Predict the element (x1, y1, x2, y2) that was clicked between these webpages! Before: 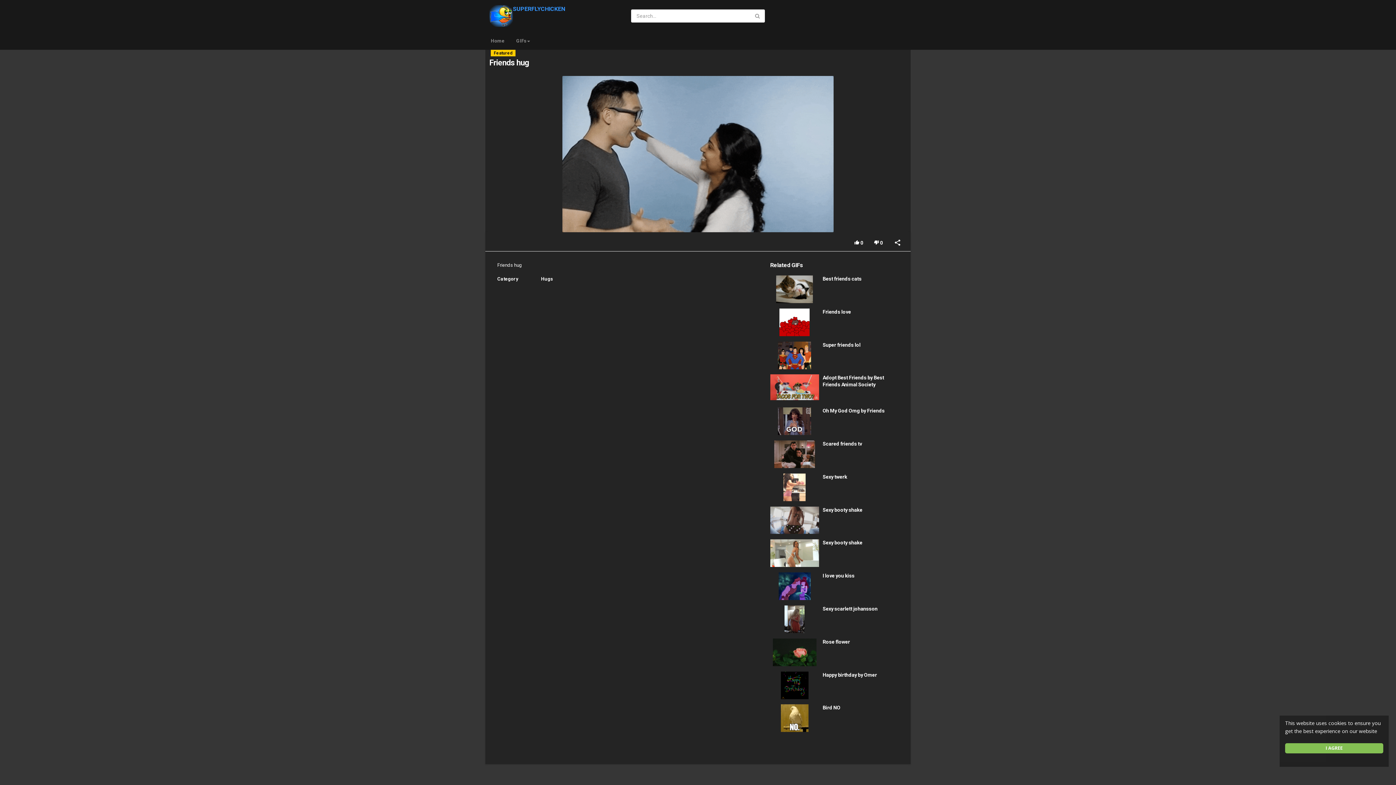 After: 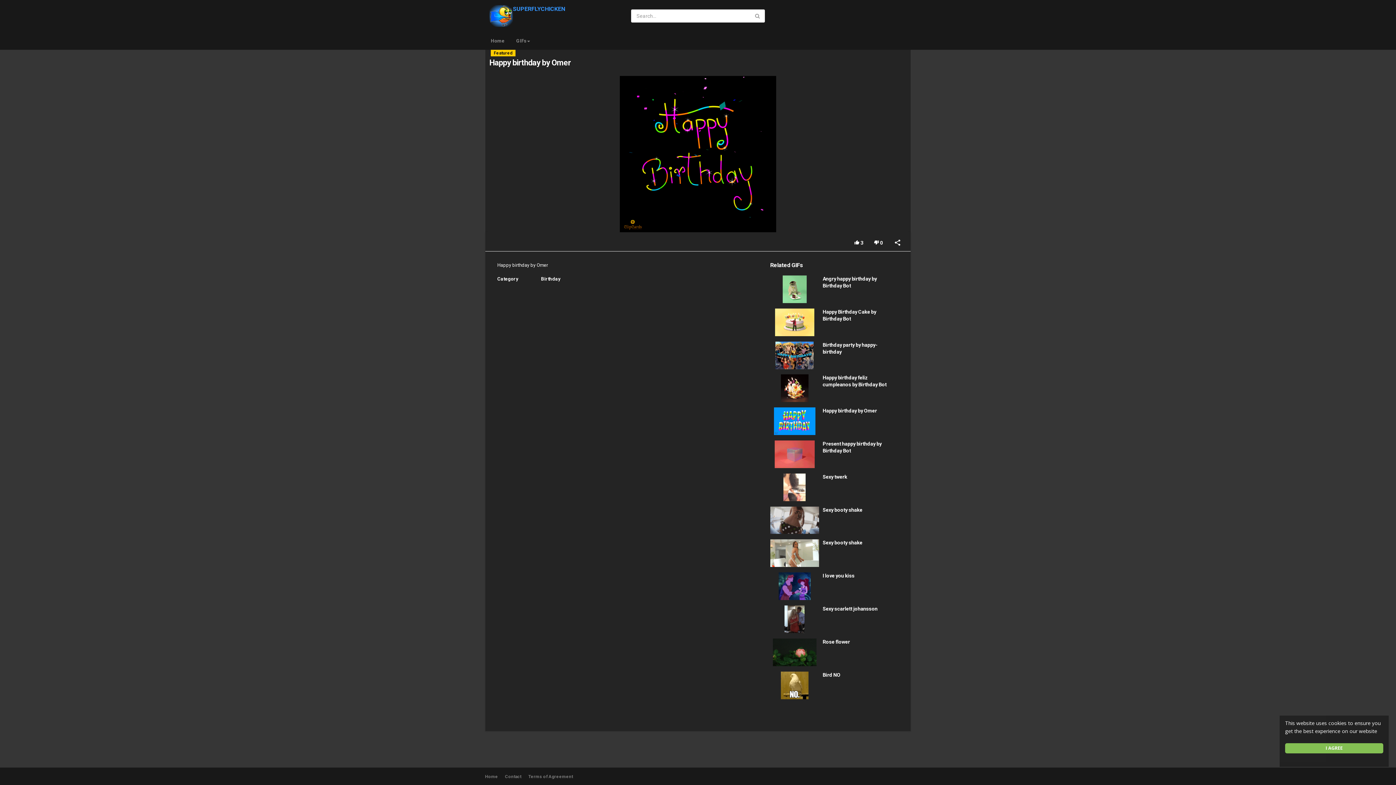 Action: bbox: (770, 671, 819, 699)